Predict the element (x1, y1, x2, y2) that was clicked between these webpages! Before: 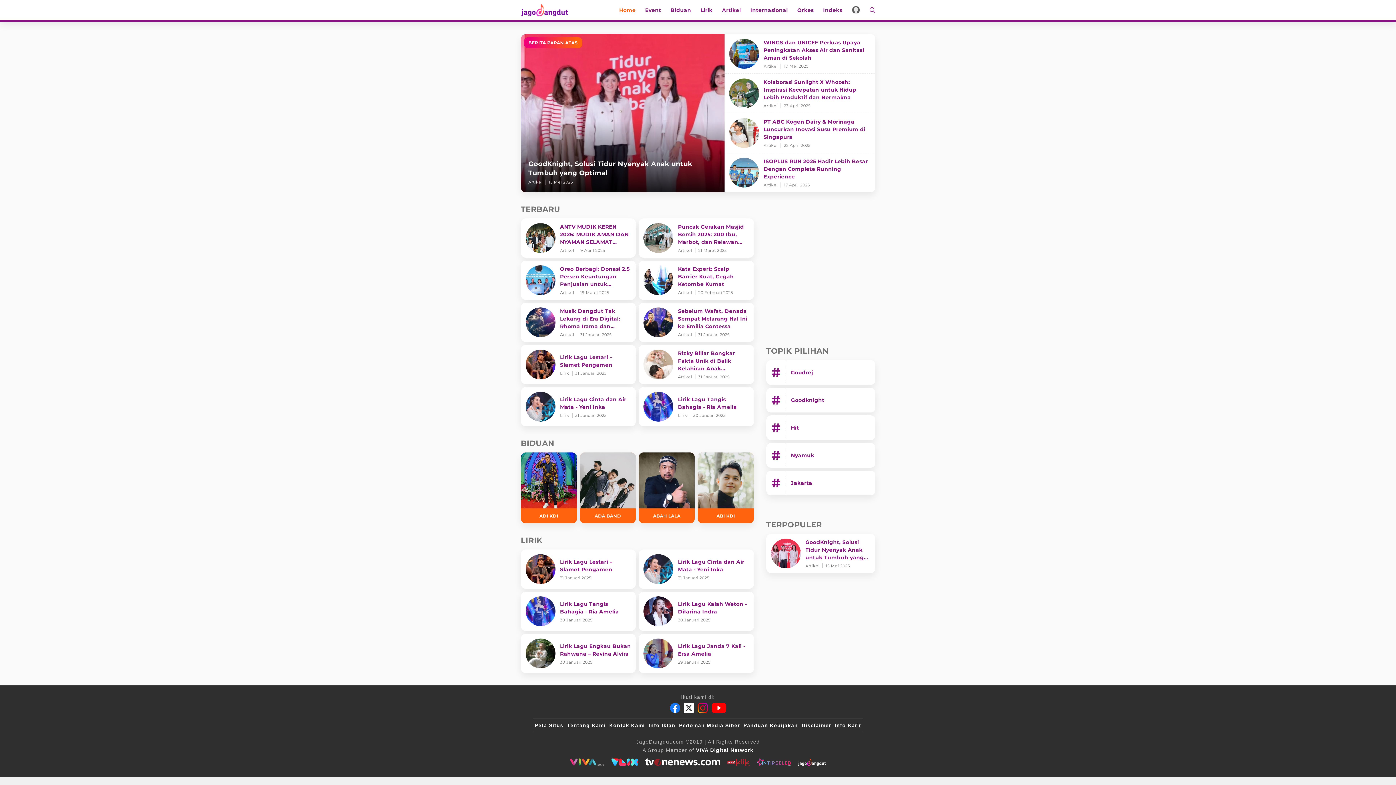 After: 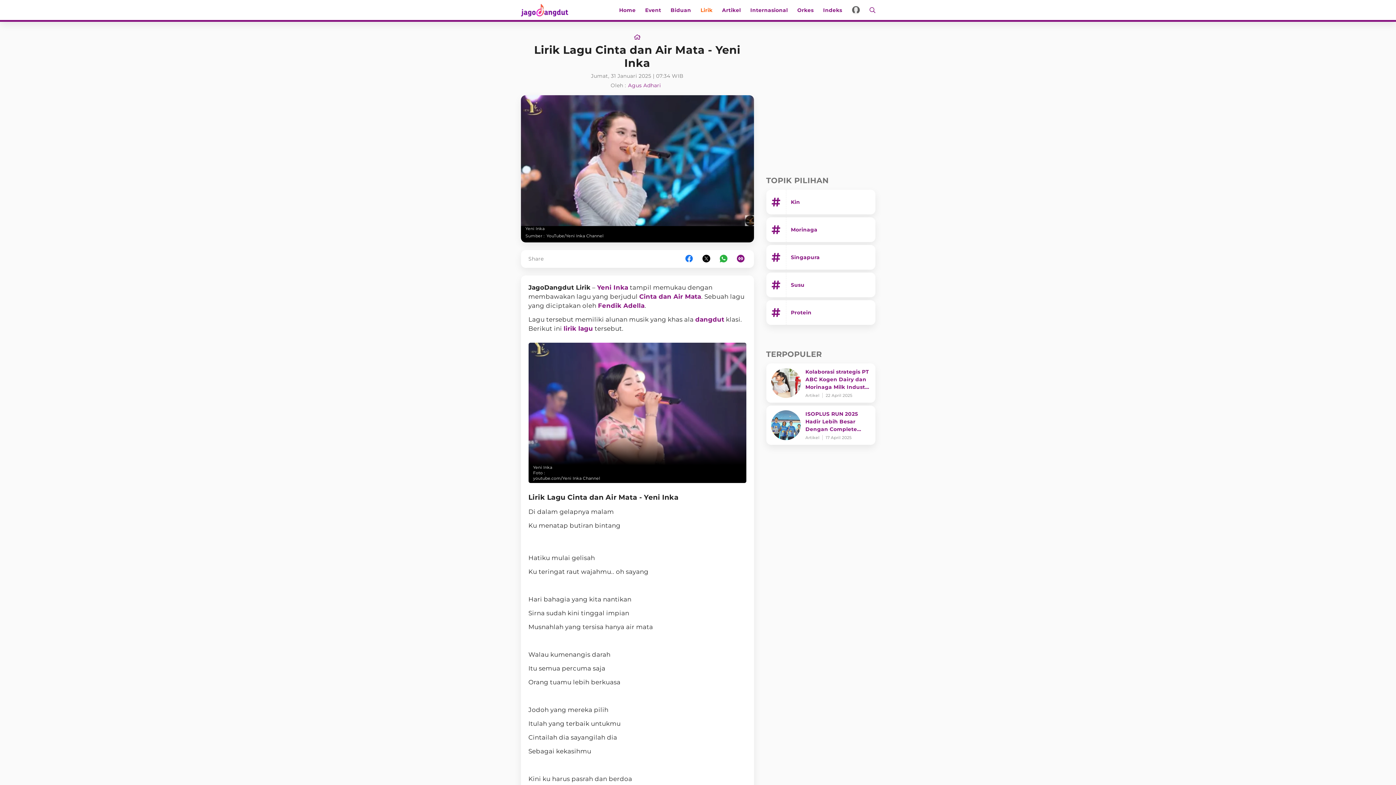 Action: bbox: (638, 549, 754, 589) label: Lirik Lagu Cinta dan Air Mata - Yeni Inka